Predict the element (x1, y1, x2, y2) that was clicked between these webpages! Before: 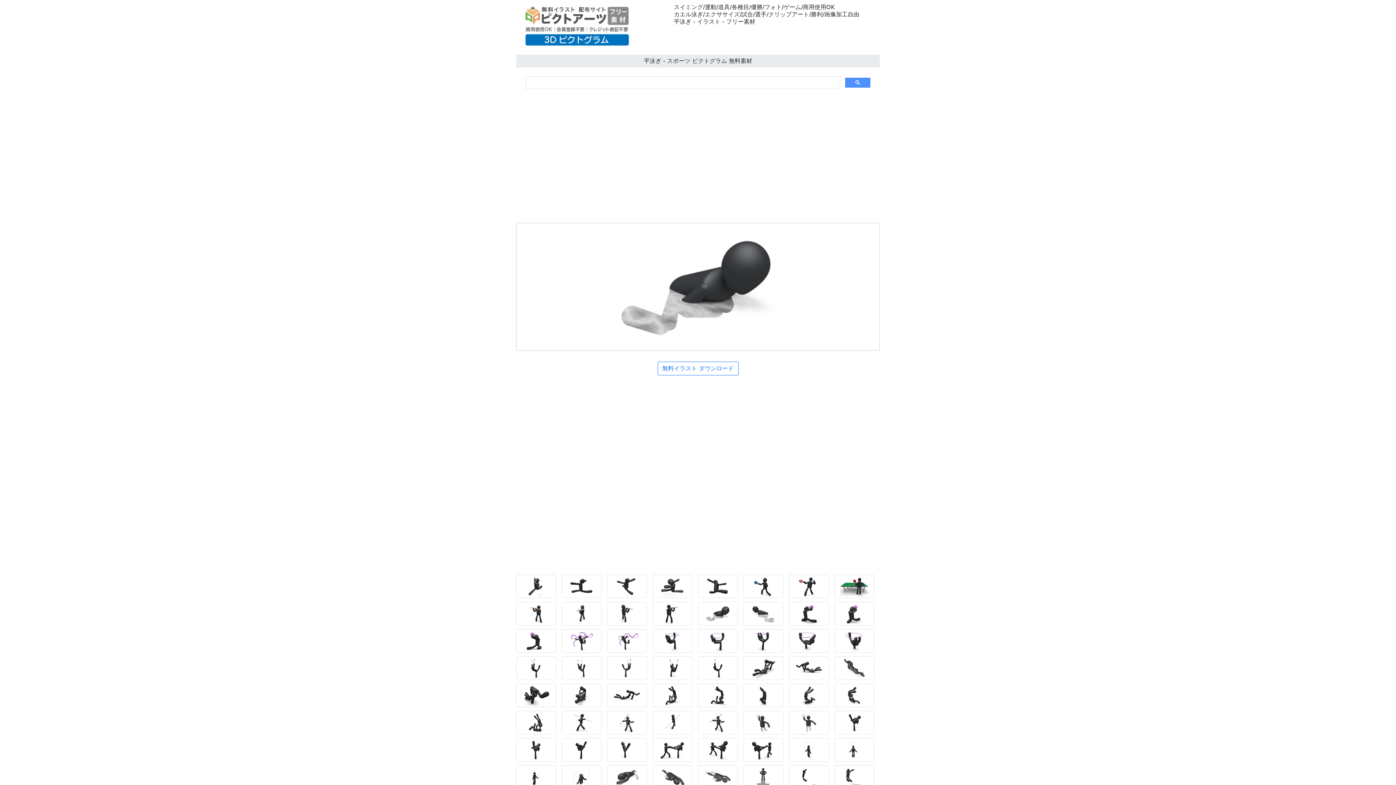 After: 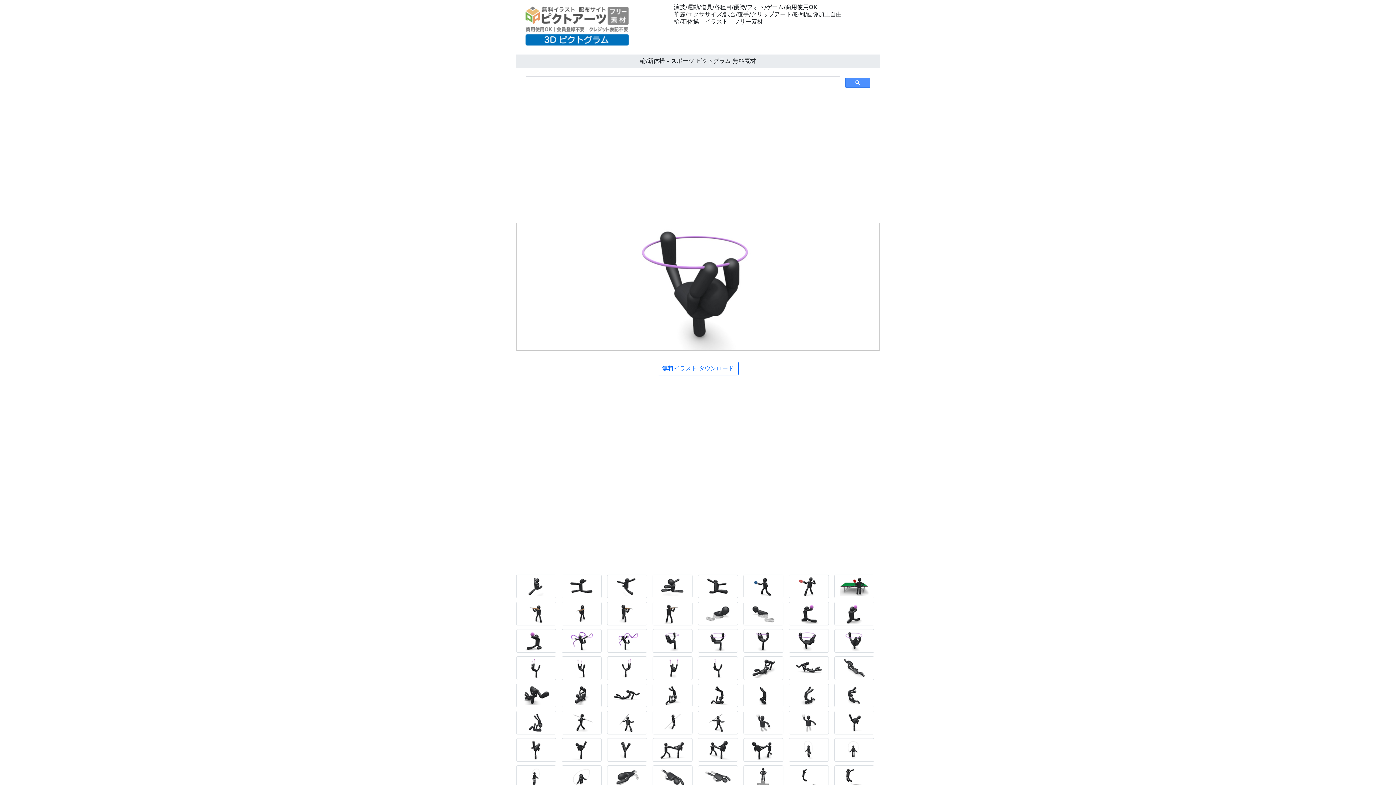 Action: bbox: (834, 639, 878, 646)